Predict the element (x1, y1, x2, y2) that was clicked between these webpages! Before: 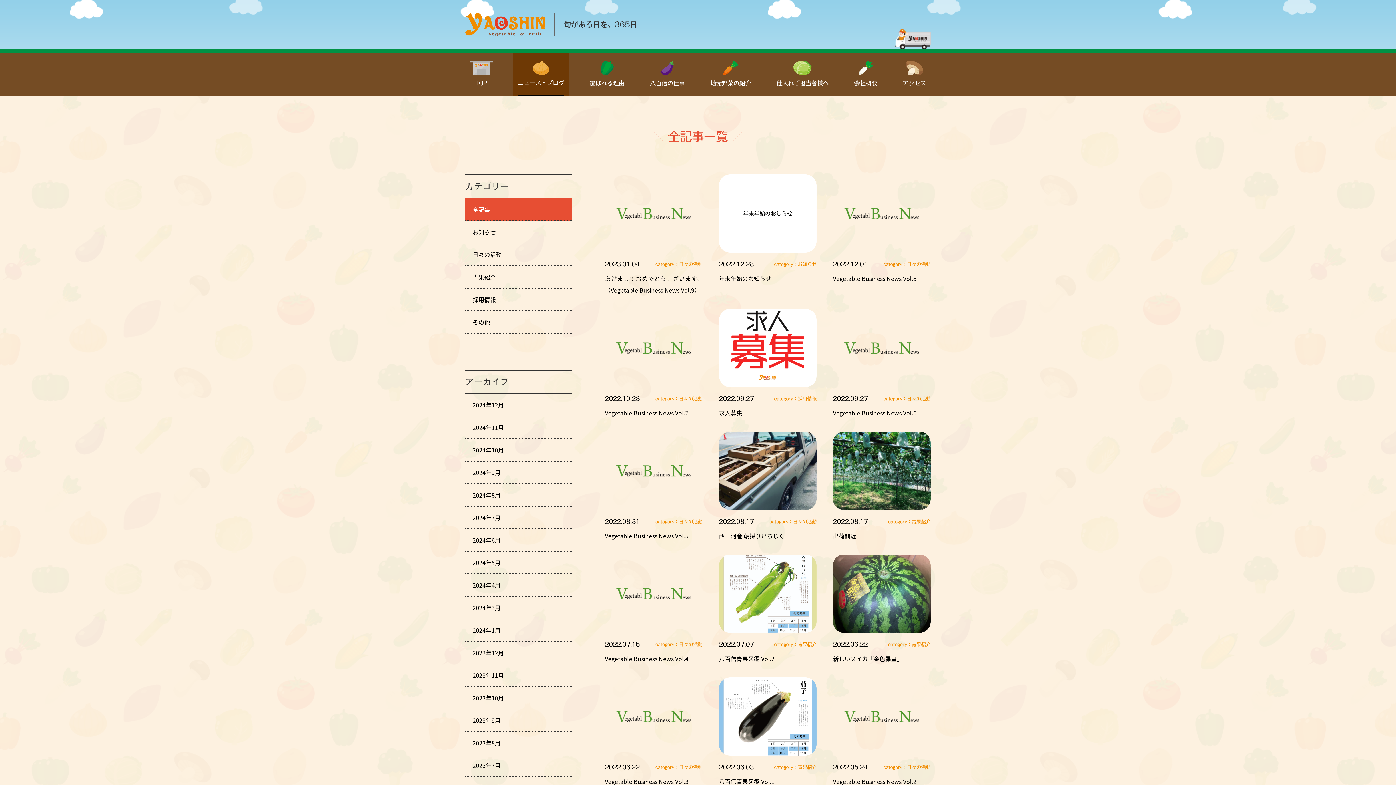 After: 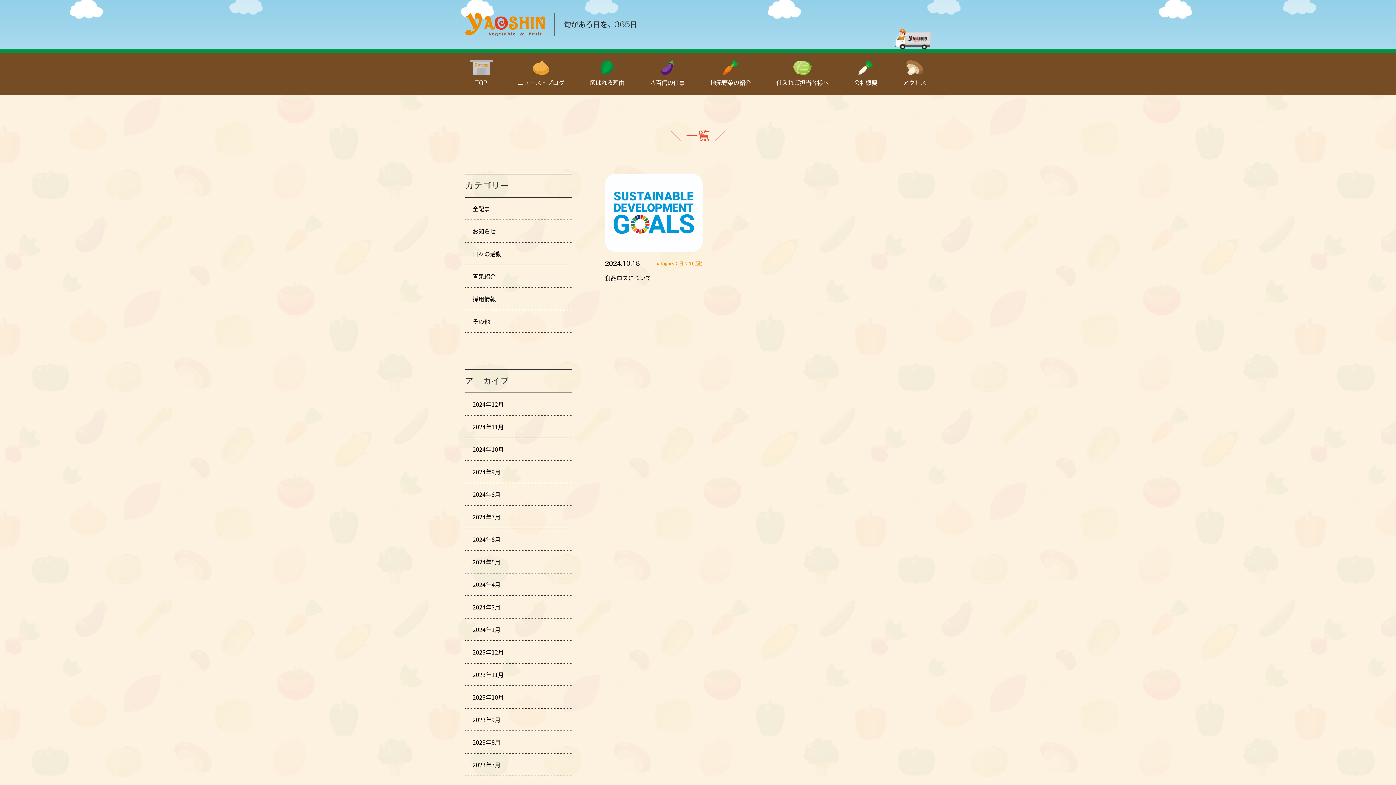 Action: label: 2024年10月 bbox: (465, 439, 572, 461)